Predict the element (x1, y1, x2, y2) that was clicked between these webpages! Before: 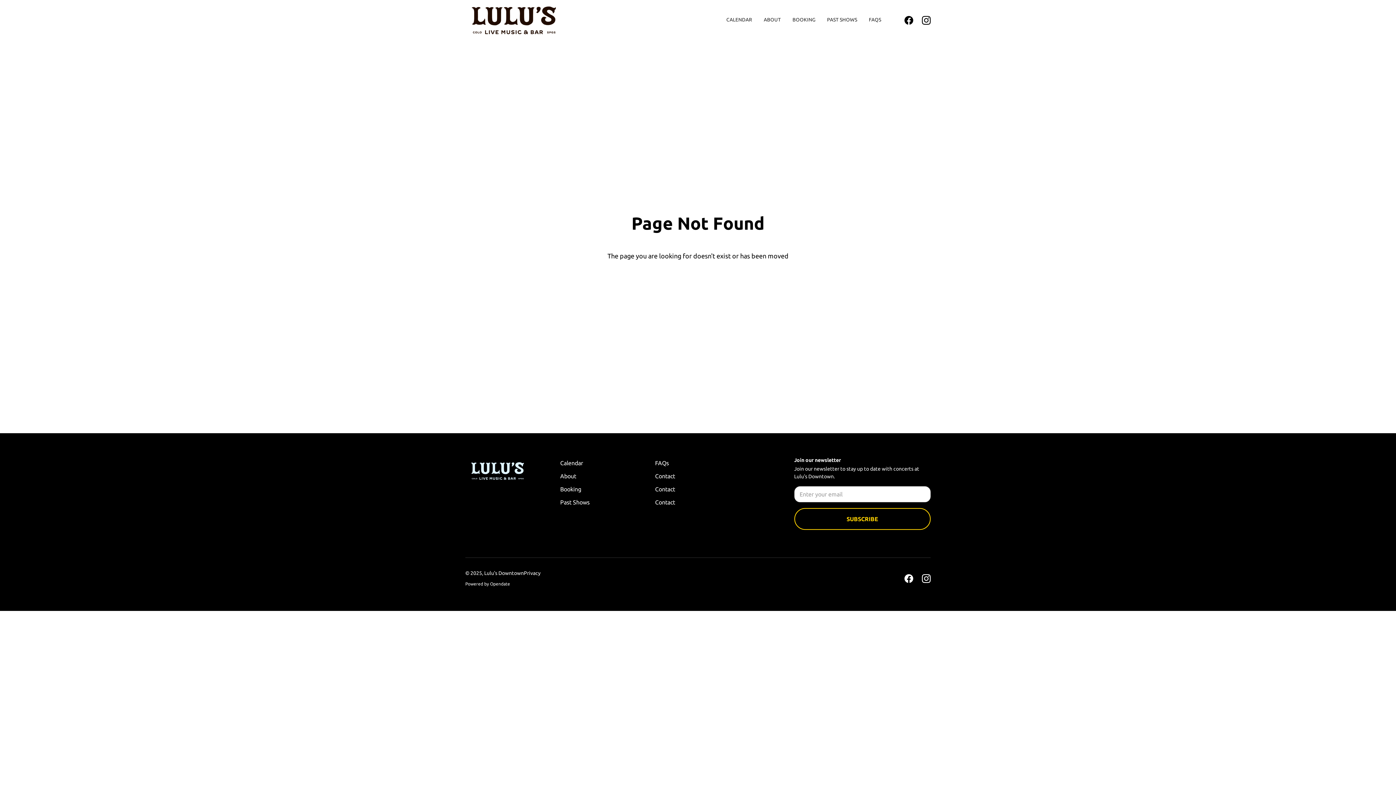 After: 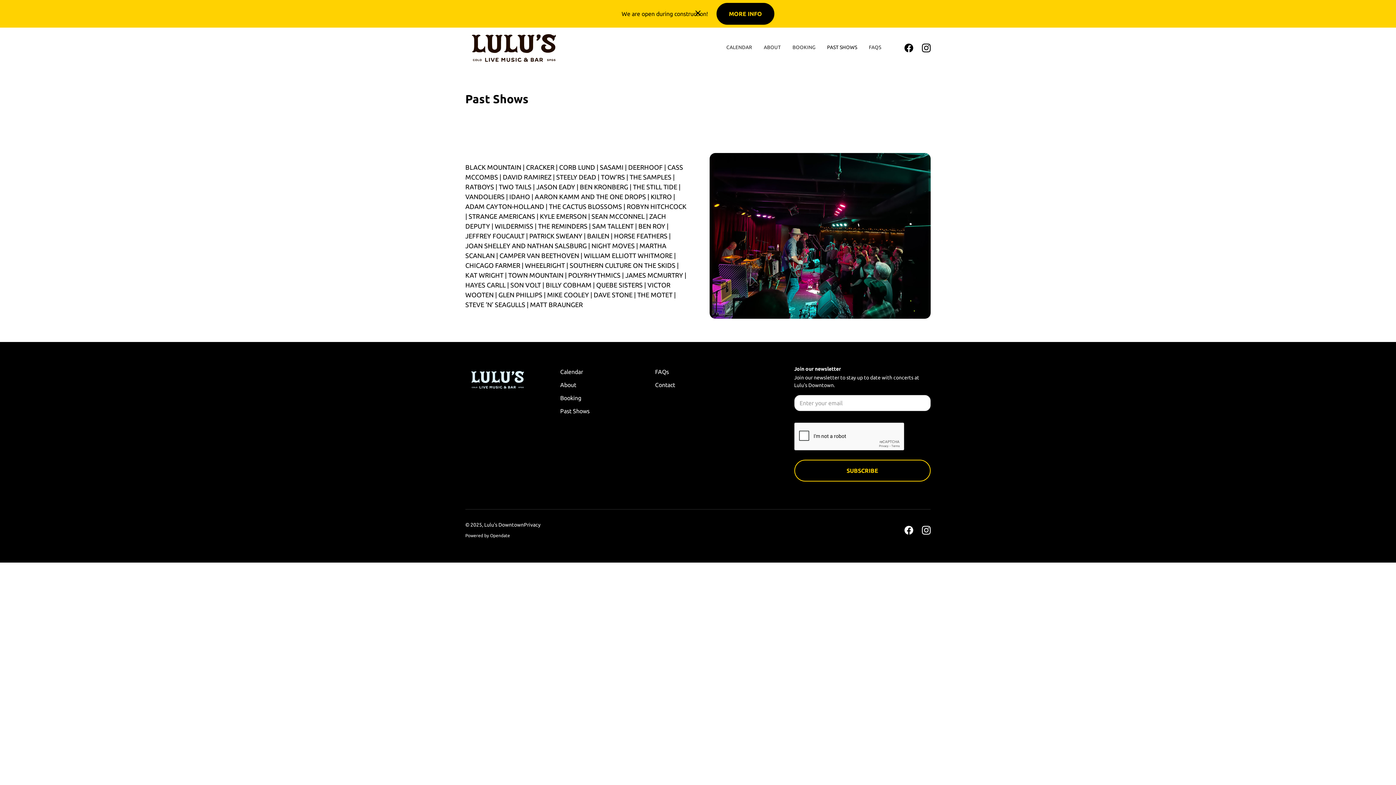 Action: label: PAST SHOWS bbox: (821, 13, 863, 27)